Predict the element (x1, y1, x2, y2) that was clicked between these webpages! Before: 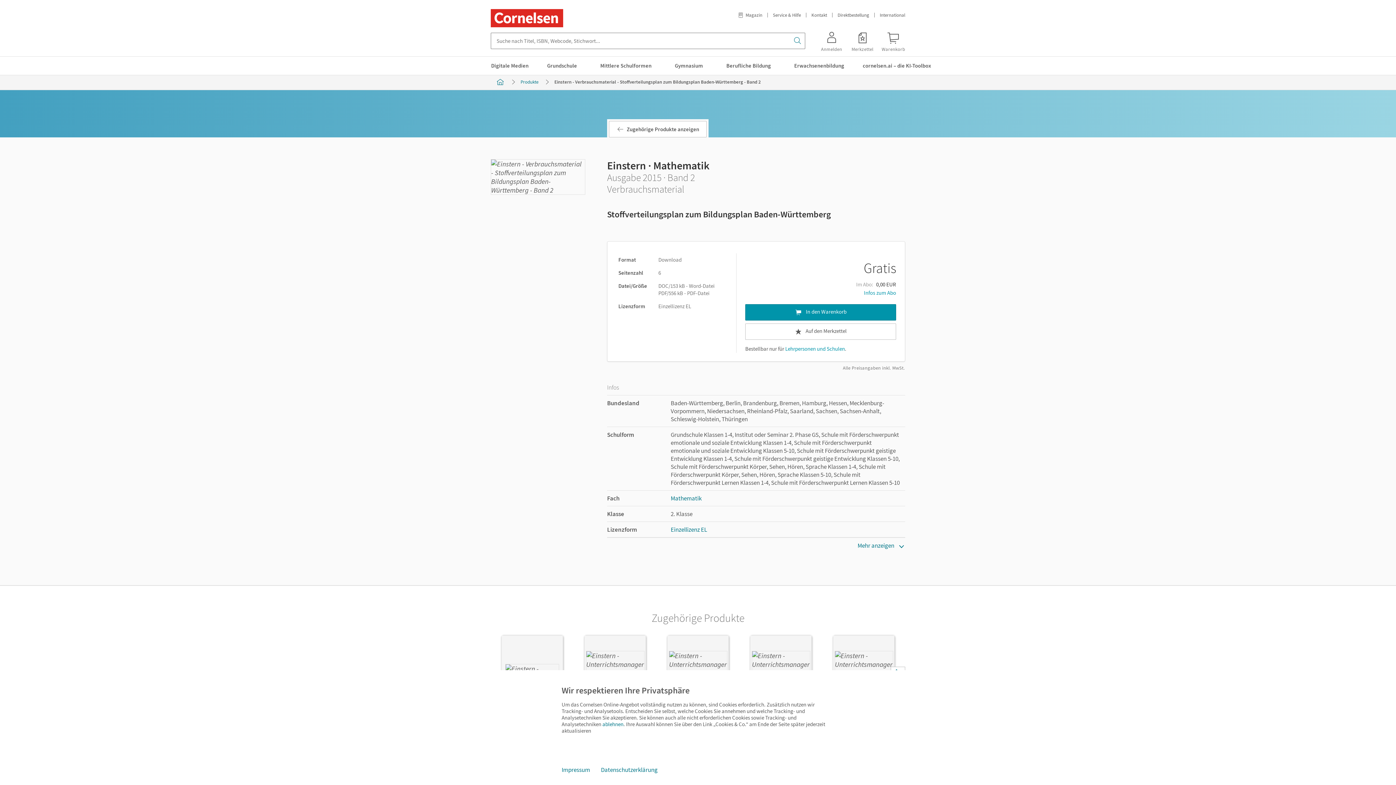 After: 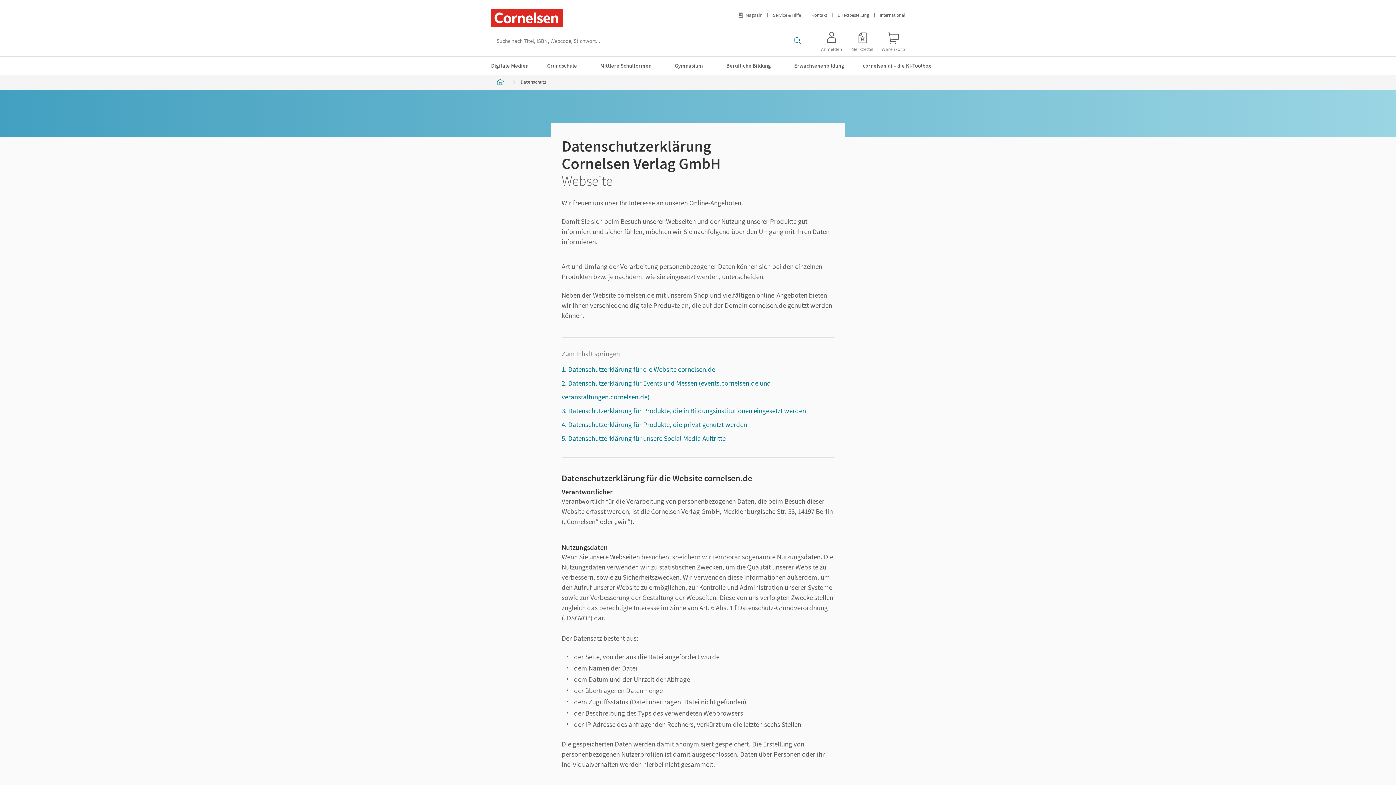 Action: bbox: (595, 762, 663, 778) label: Datenschutzerklärung